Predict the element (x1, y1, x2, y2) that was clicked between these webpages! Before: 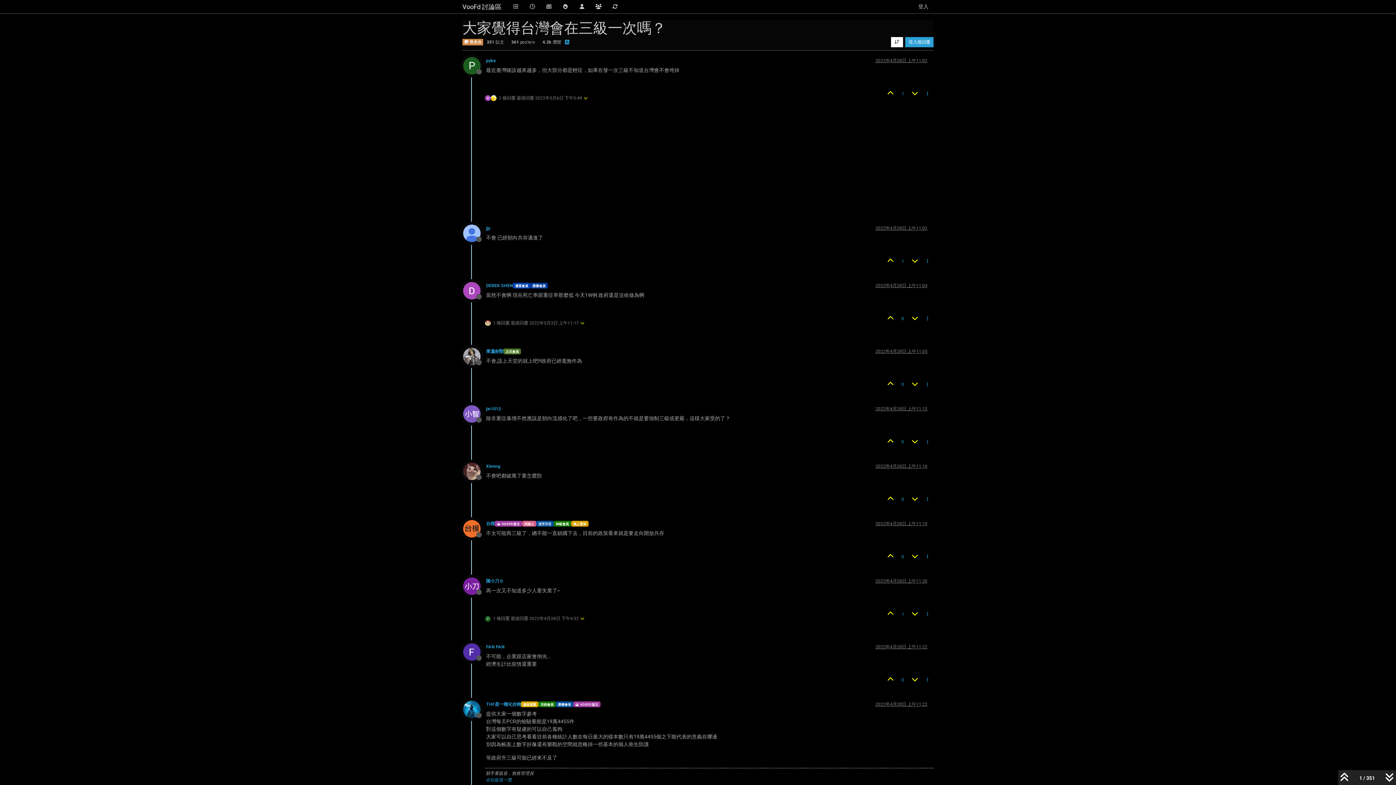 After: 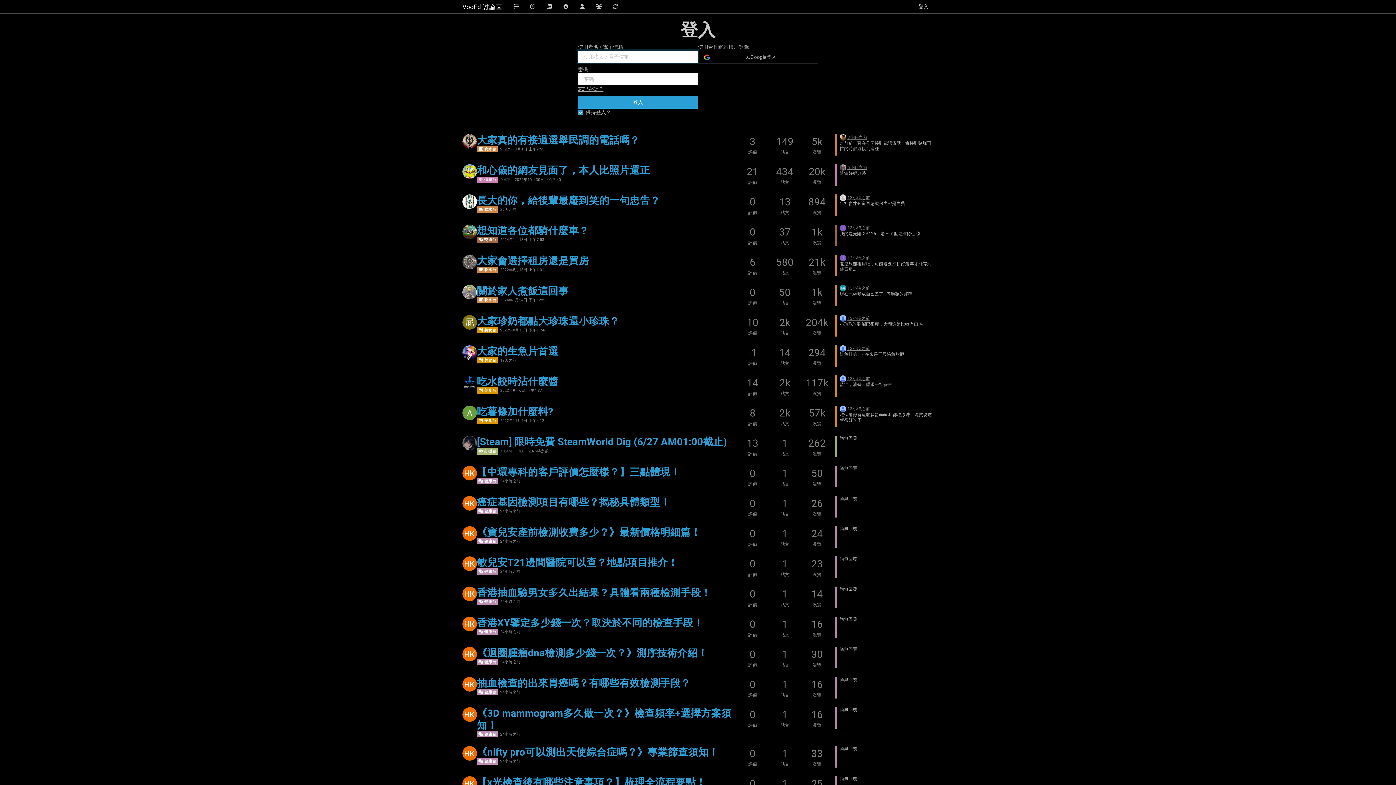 Action: bbox: (538, 701, 555, 707) label: 宗師會員